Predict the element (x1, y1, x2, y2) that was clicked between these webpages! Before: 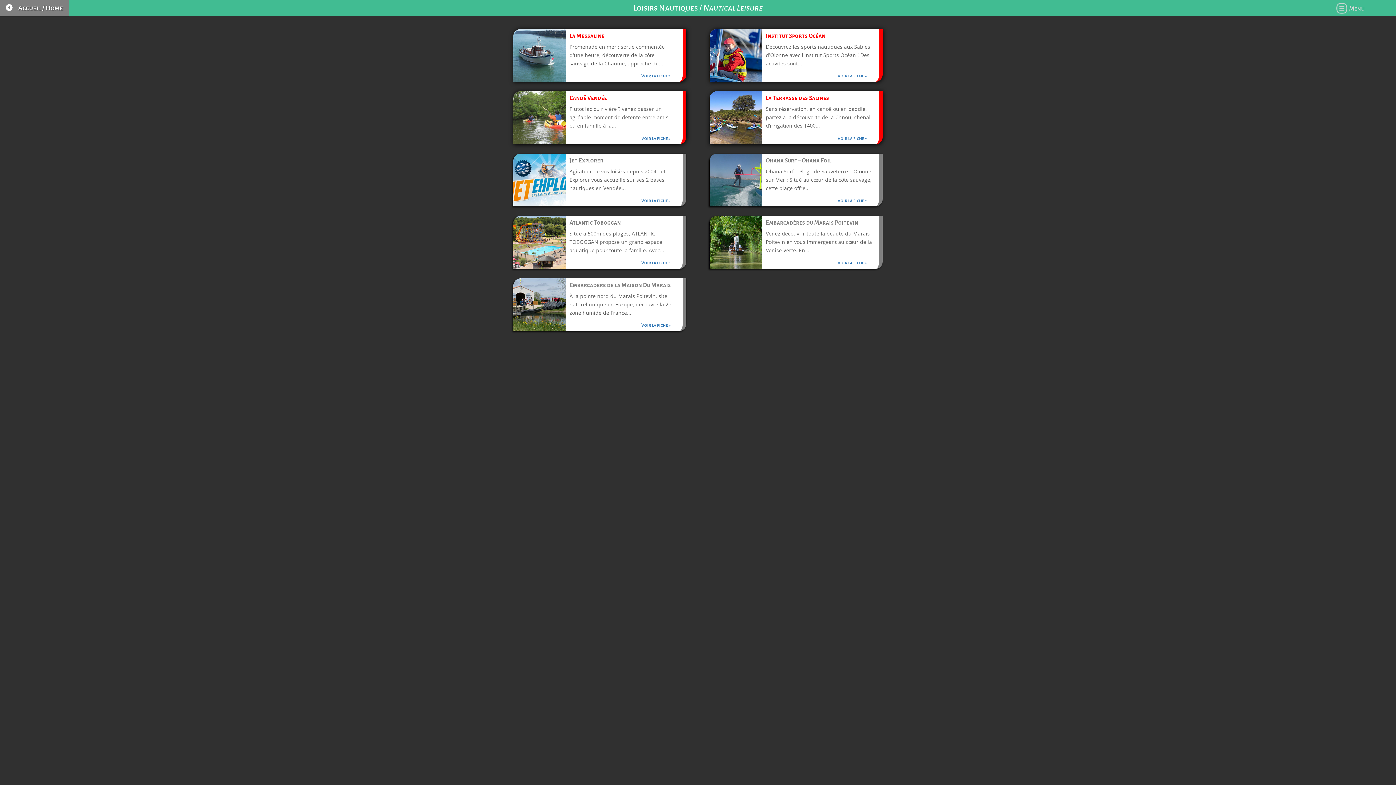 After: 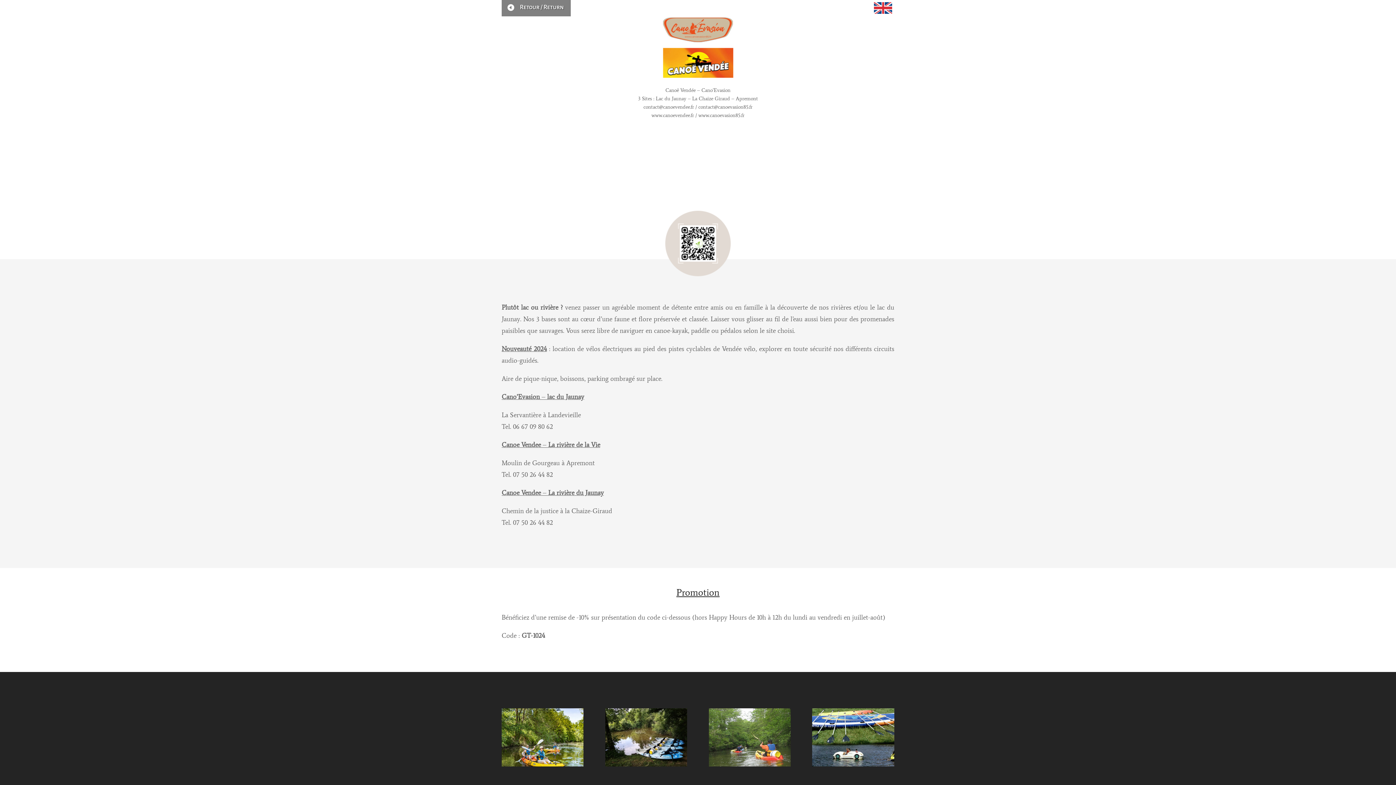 Action: bbox: (513, 91, 566, 144)